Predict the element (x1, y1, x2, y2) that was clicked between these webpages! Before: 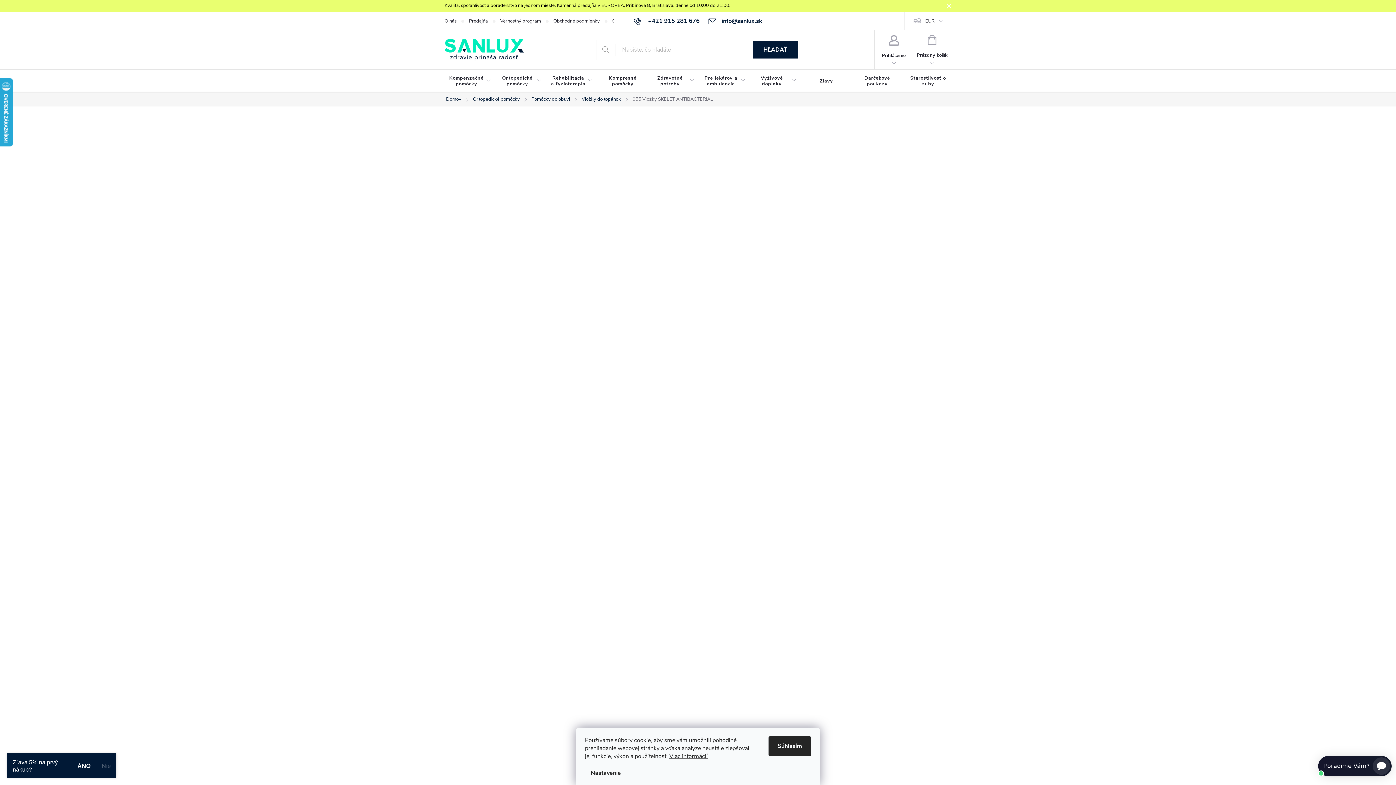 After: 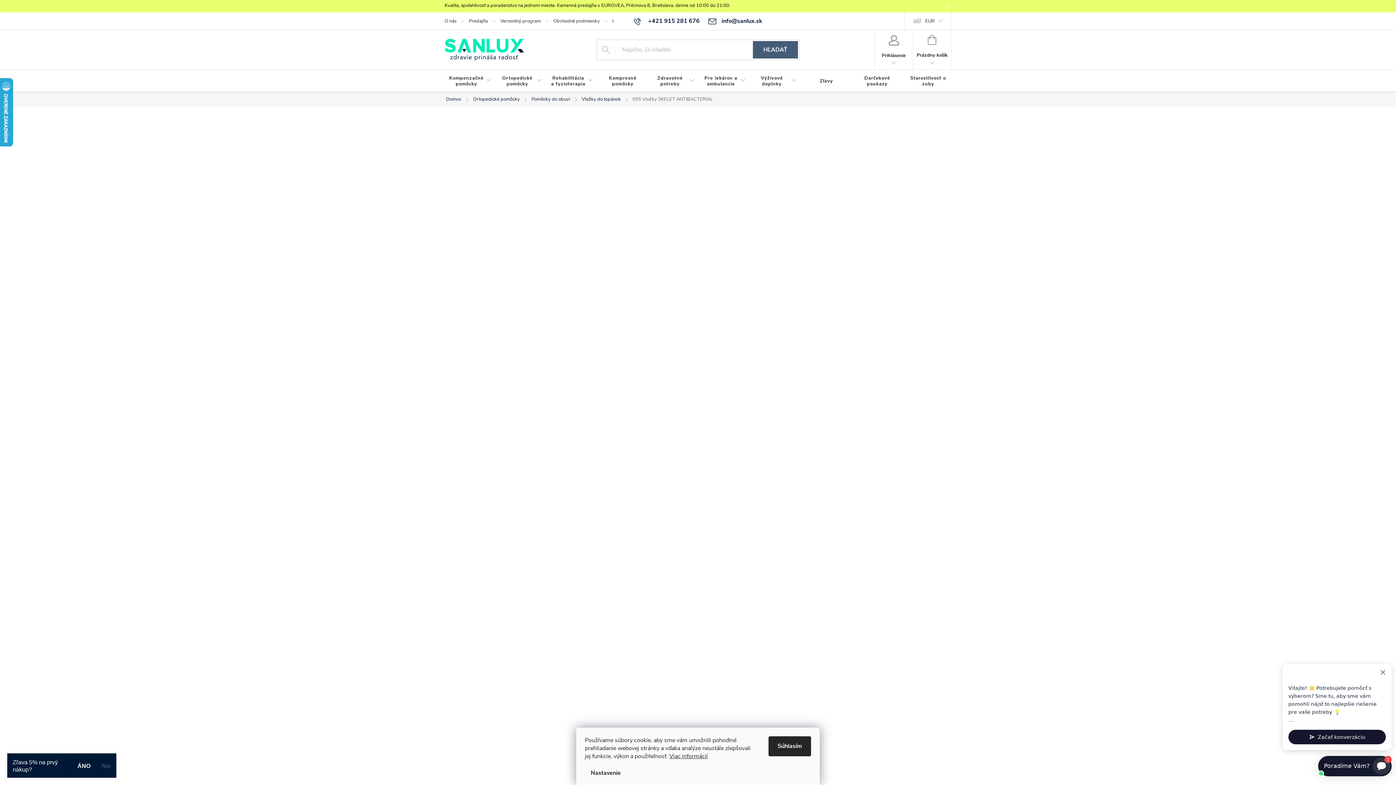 Action: bbox: (753, 41, 798, 58) label: HĽADAŤ